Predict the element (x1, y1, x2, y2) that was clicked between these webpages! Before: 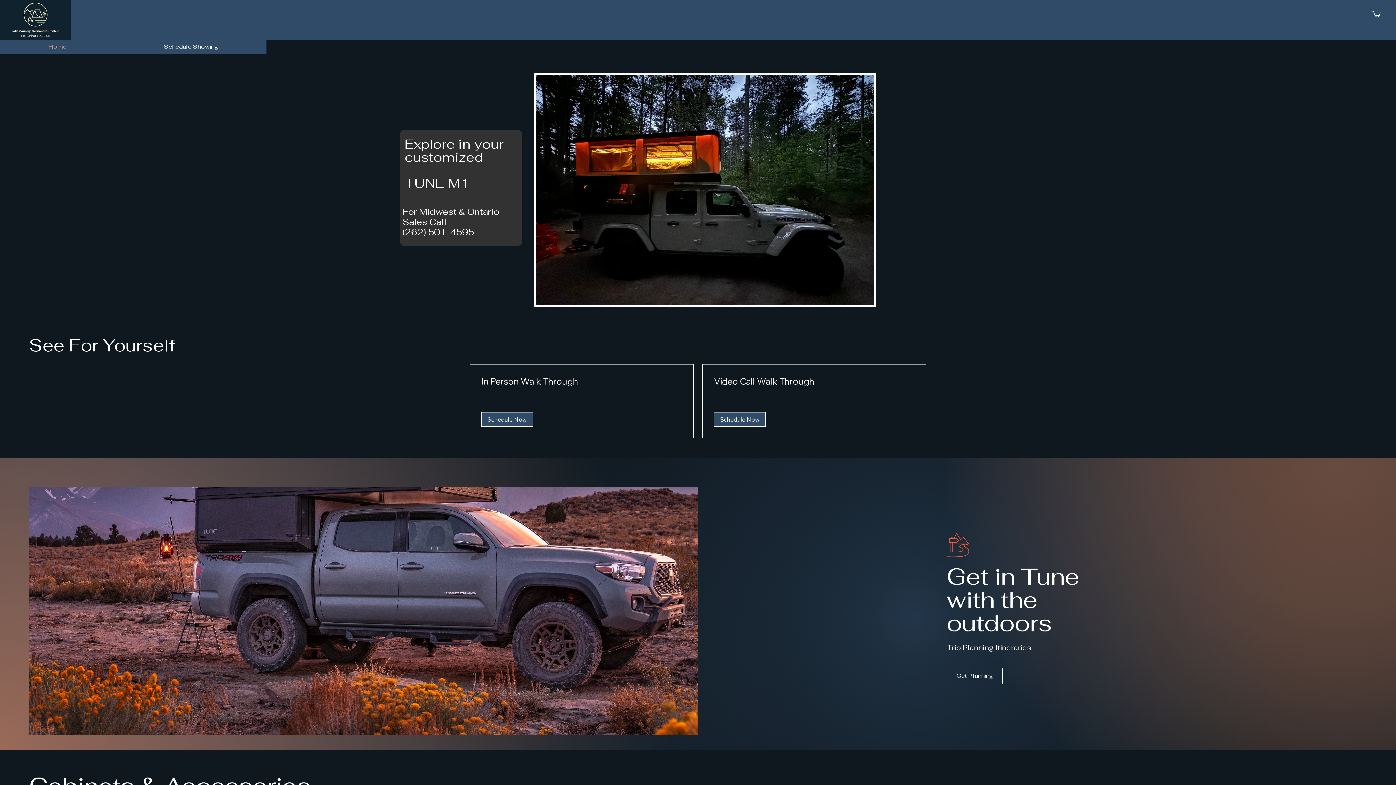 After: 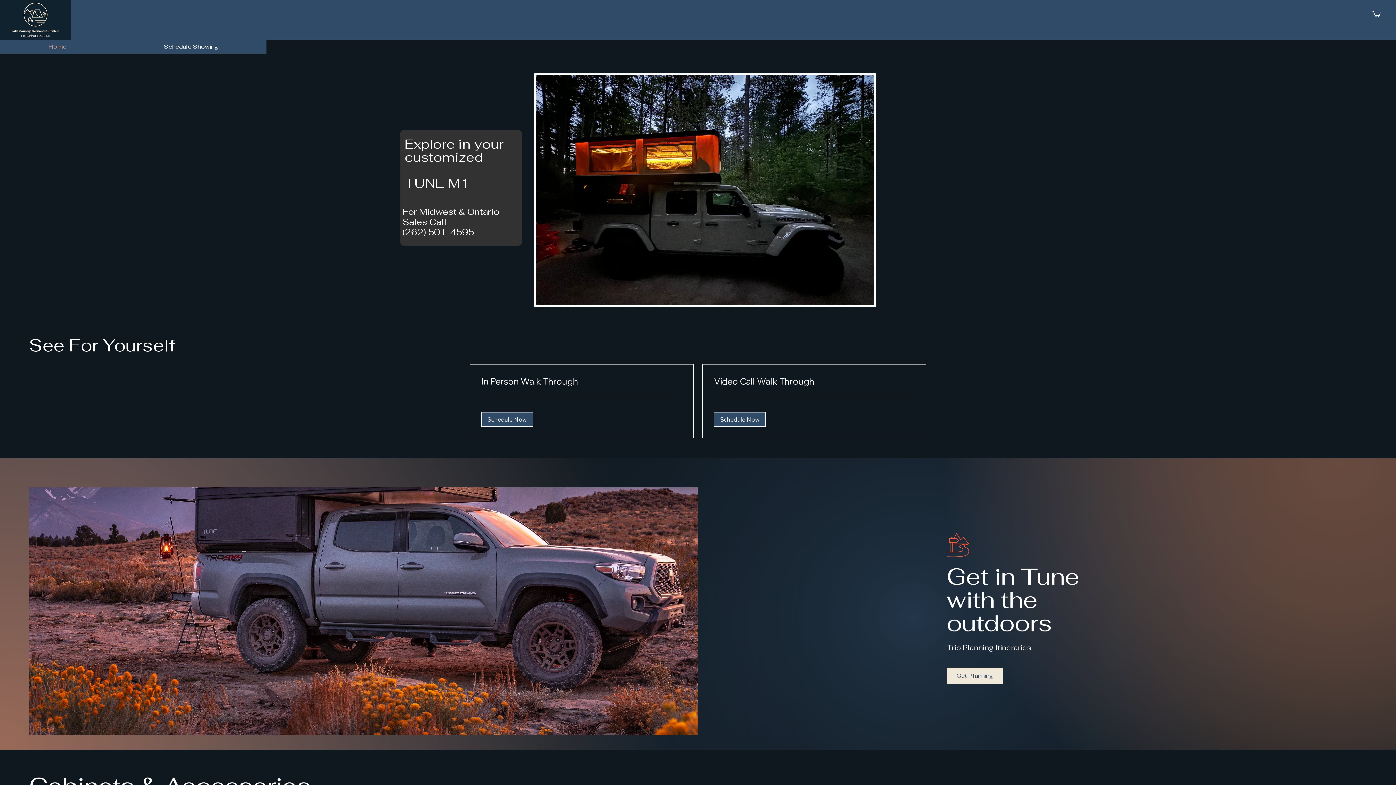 Action: label: Get Planning bbox: (946, 668, 1002, 684)